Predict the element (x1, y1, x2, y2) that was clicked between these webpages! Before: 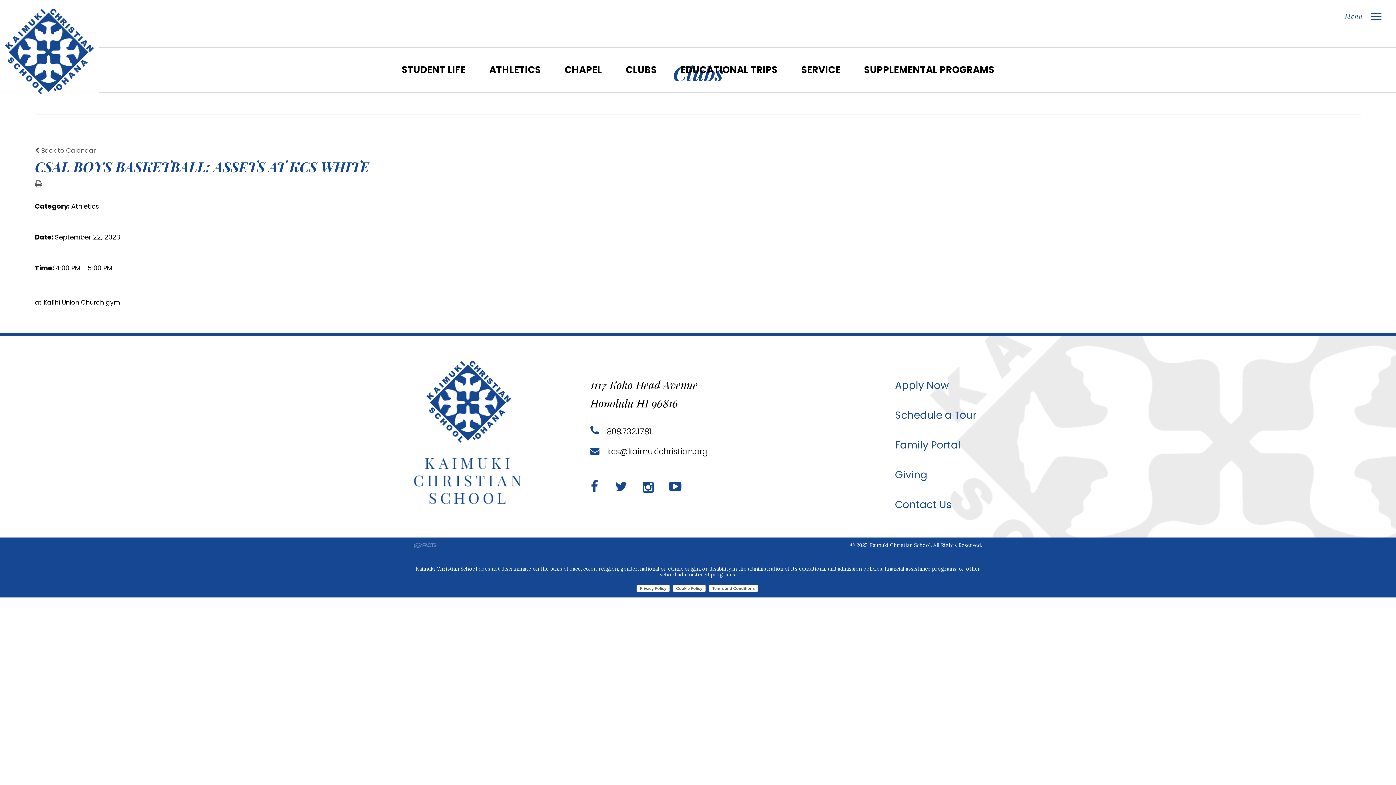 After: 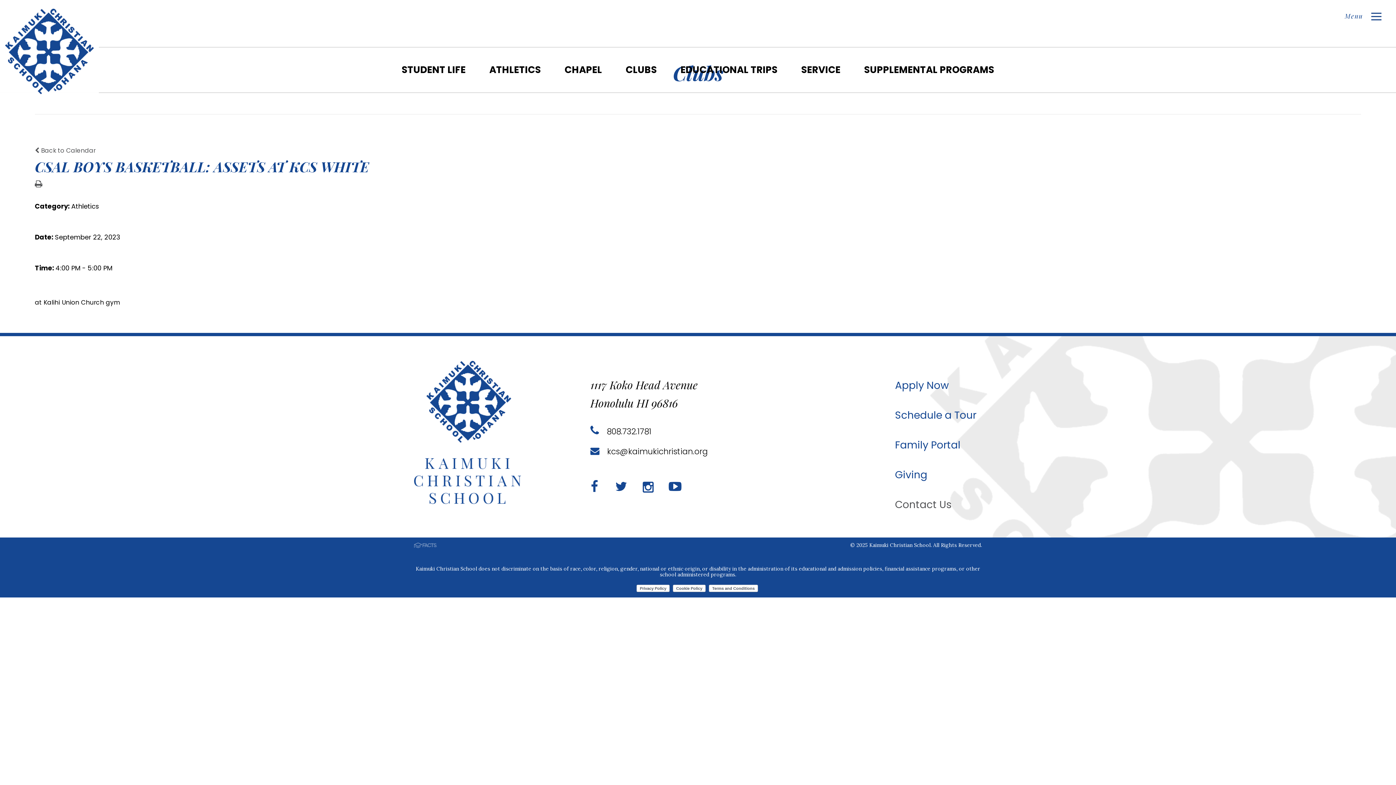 Action: label: Contact Us bbox: (895, 497, 952, 512)